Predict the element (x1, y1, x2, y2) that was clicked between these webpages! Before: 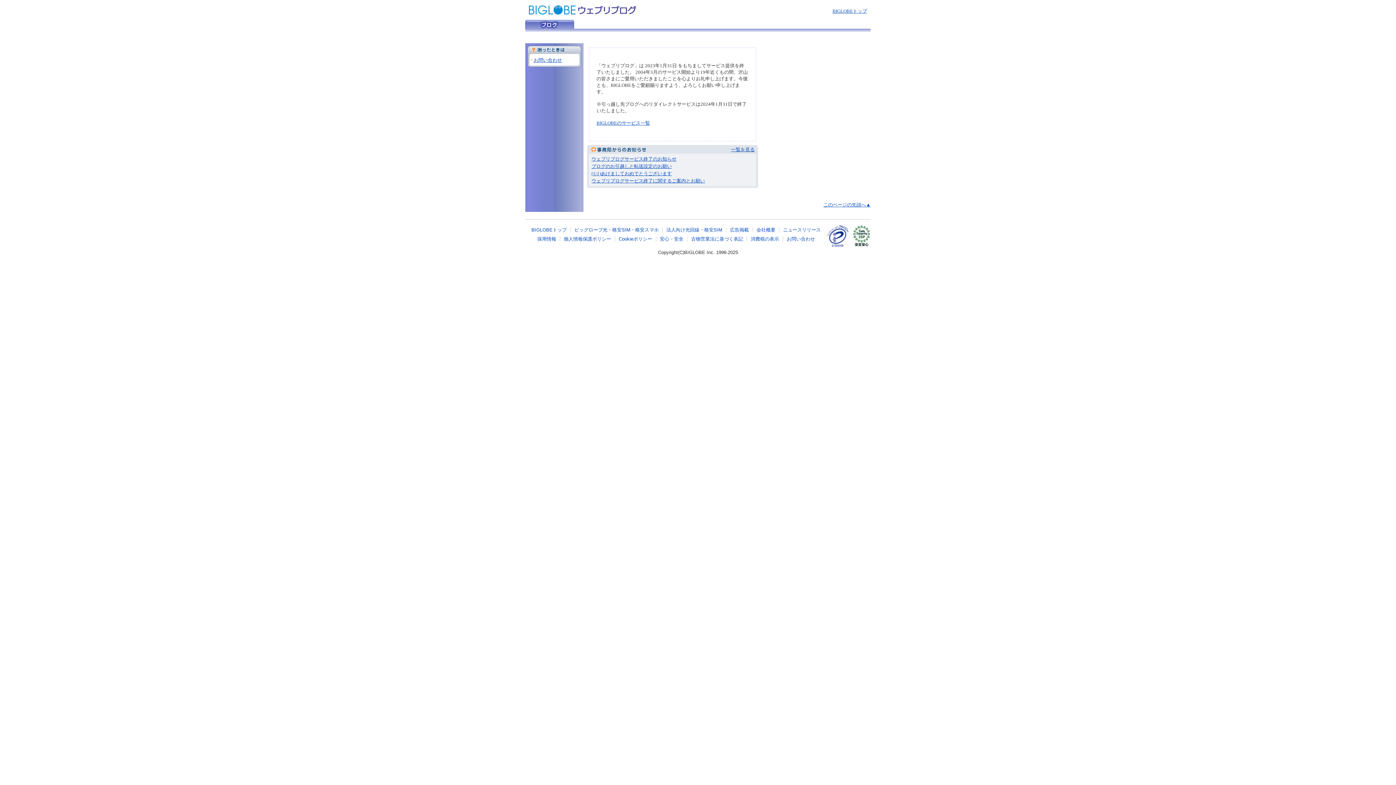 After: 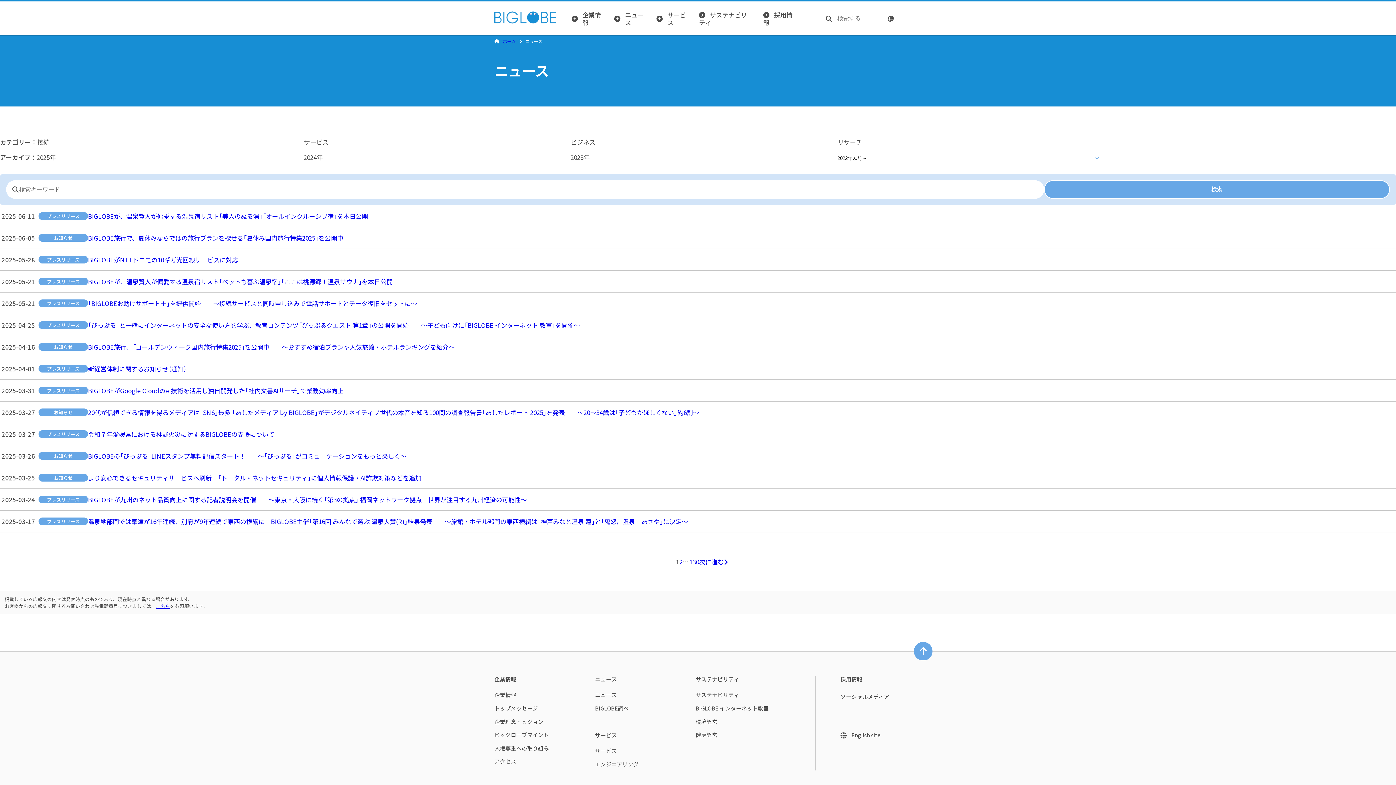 Action: bbox: (783, 227, 821, 232) label: ニュースリリース